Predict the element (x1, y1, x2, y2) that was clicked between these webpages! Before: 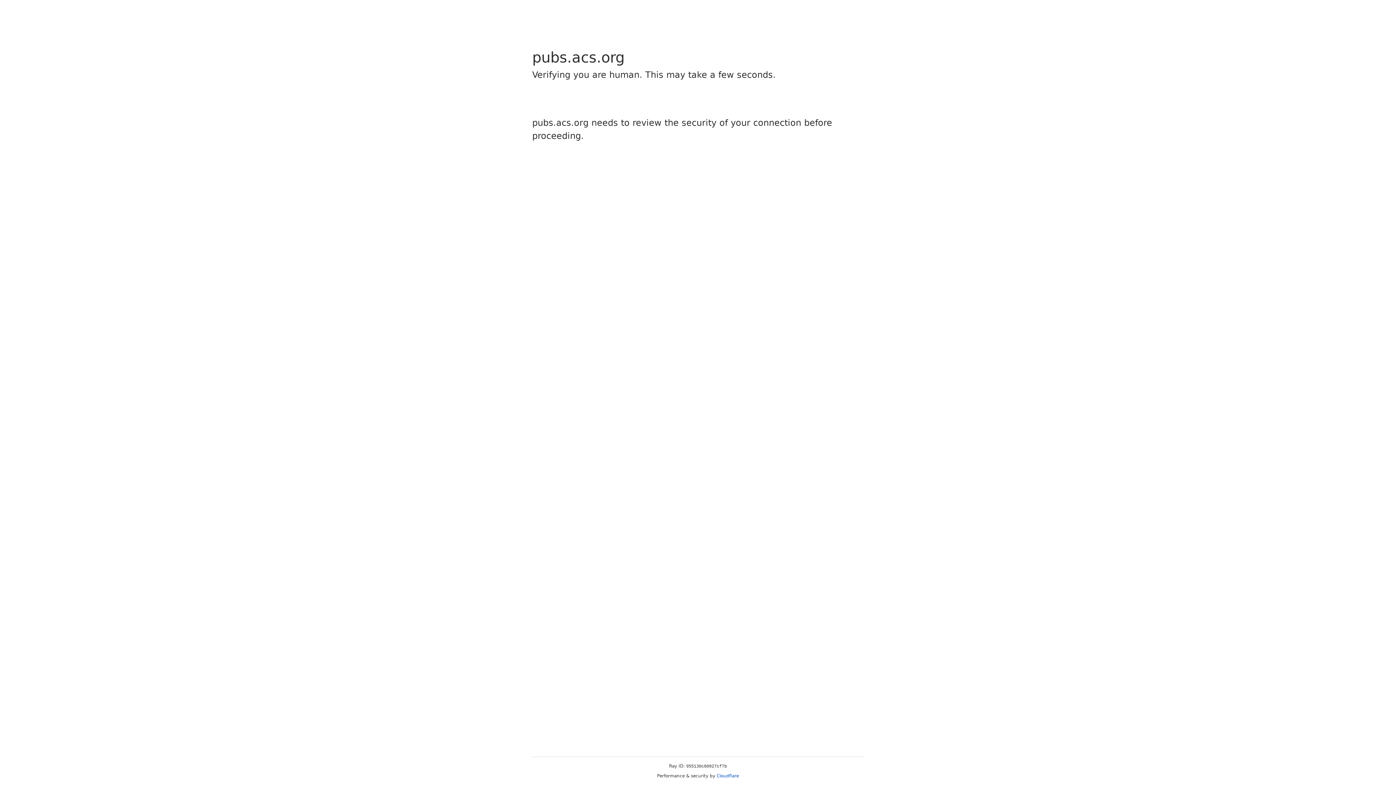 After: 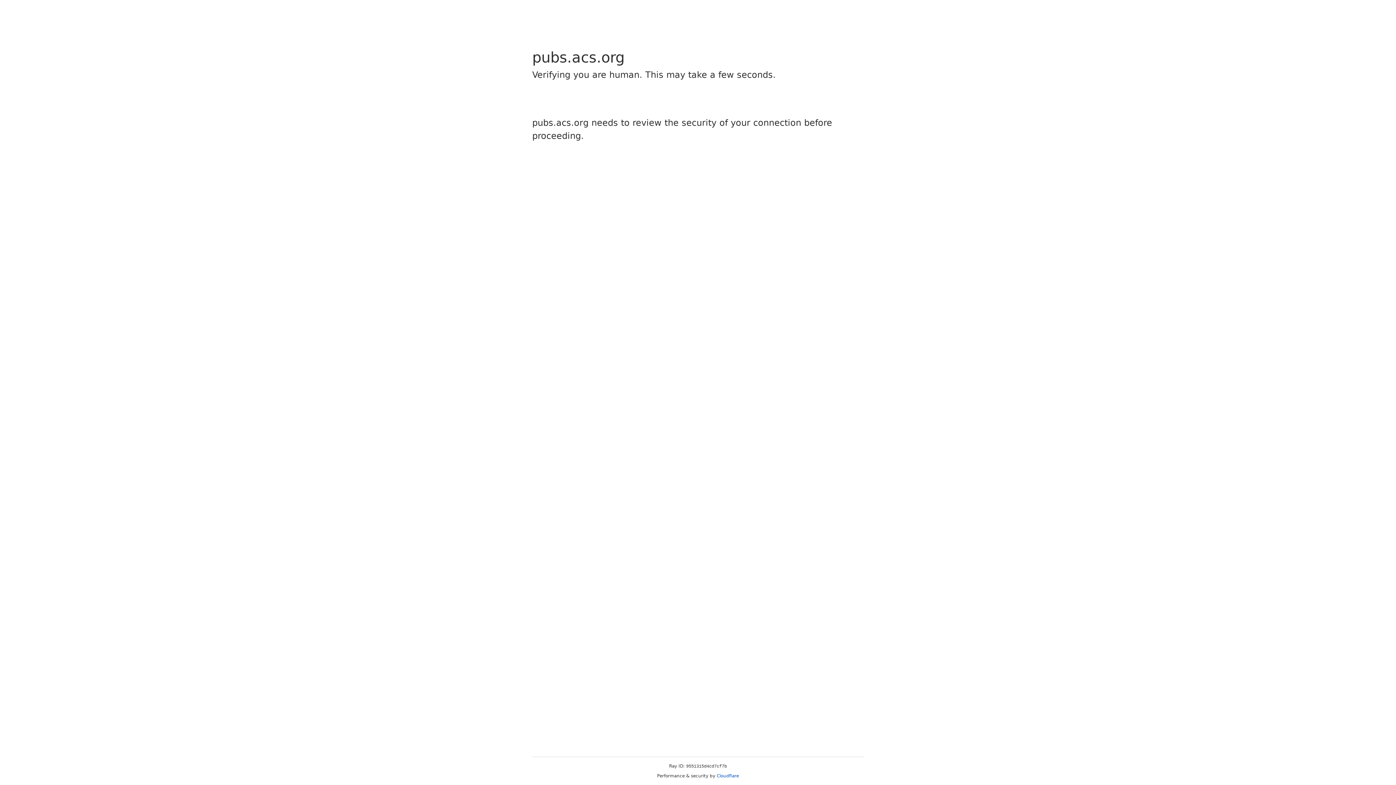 Action: label: Cloudflare bbox: (716, 773, 739, 778)